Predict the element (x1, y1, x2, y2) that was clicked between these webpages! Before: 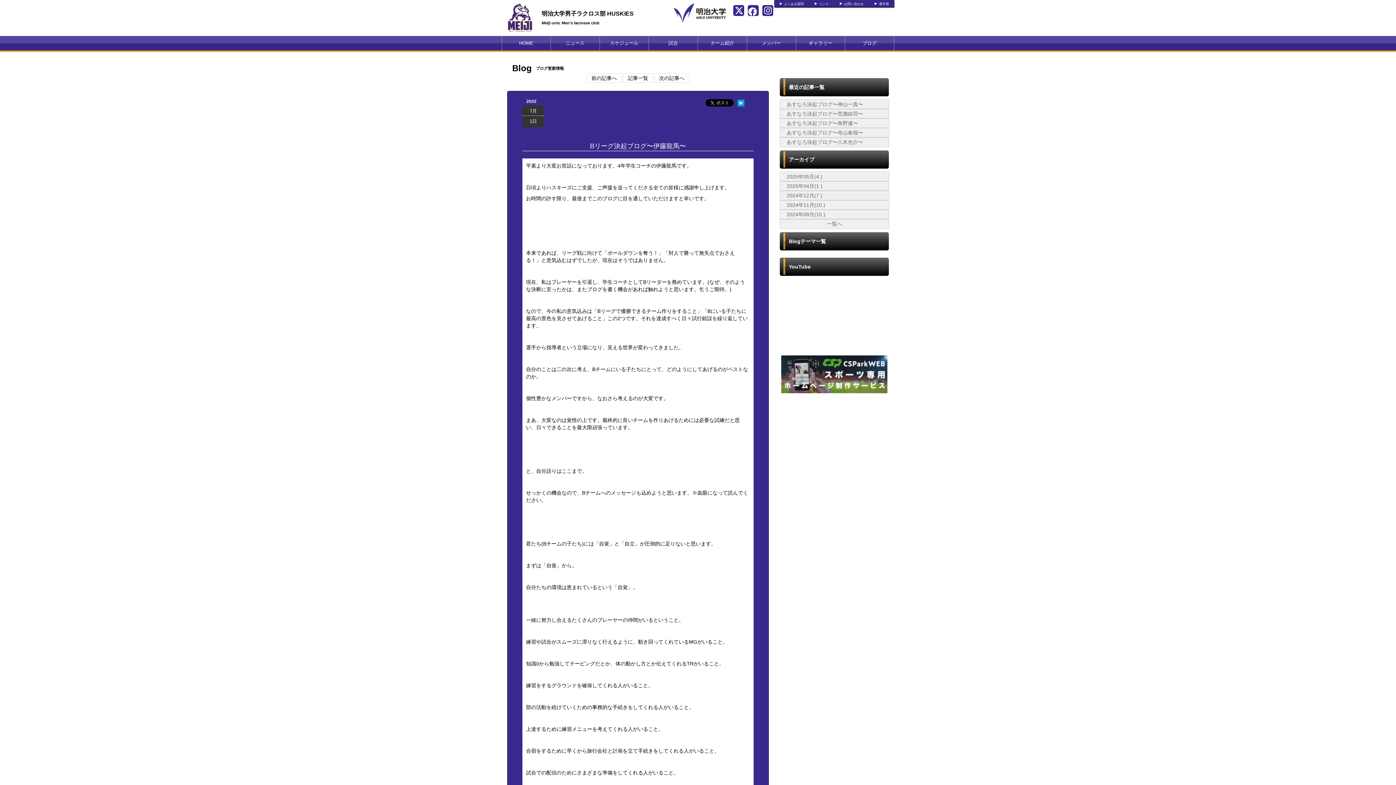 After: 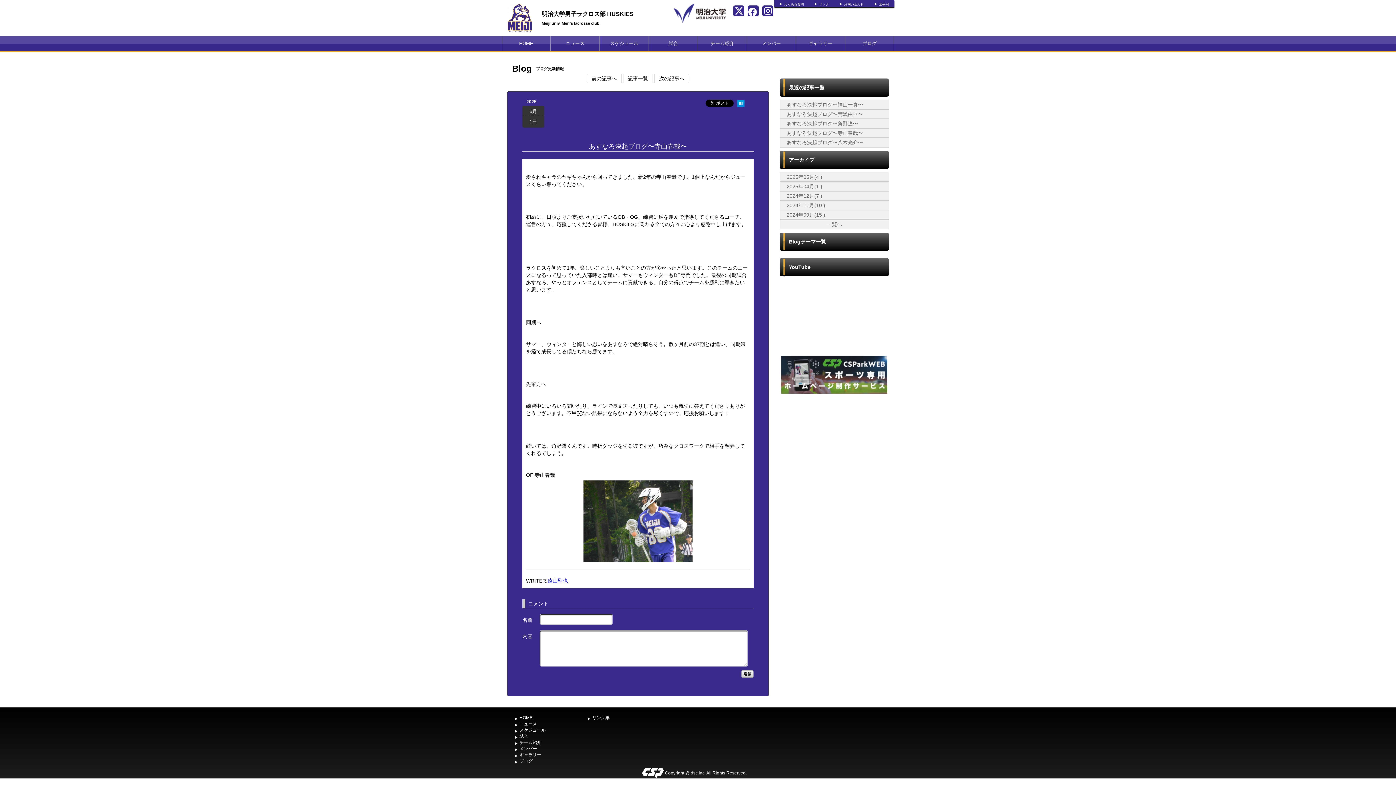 Action: bbox: (786, 129, 863, 135) label: あすなろ決起ブログ〜寺山春哉〜